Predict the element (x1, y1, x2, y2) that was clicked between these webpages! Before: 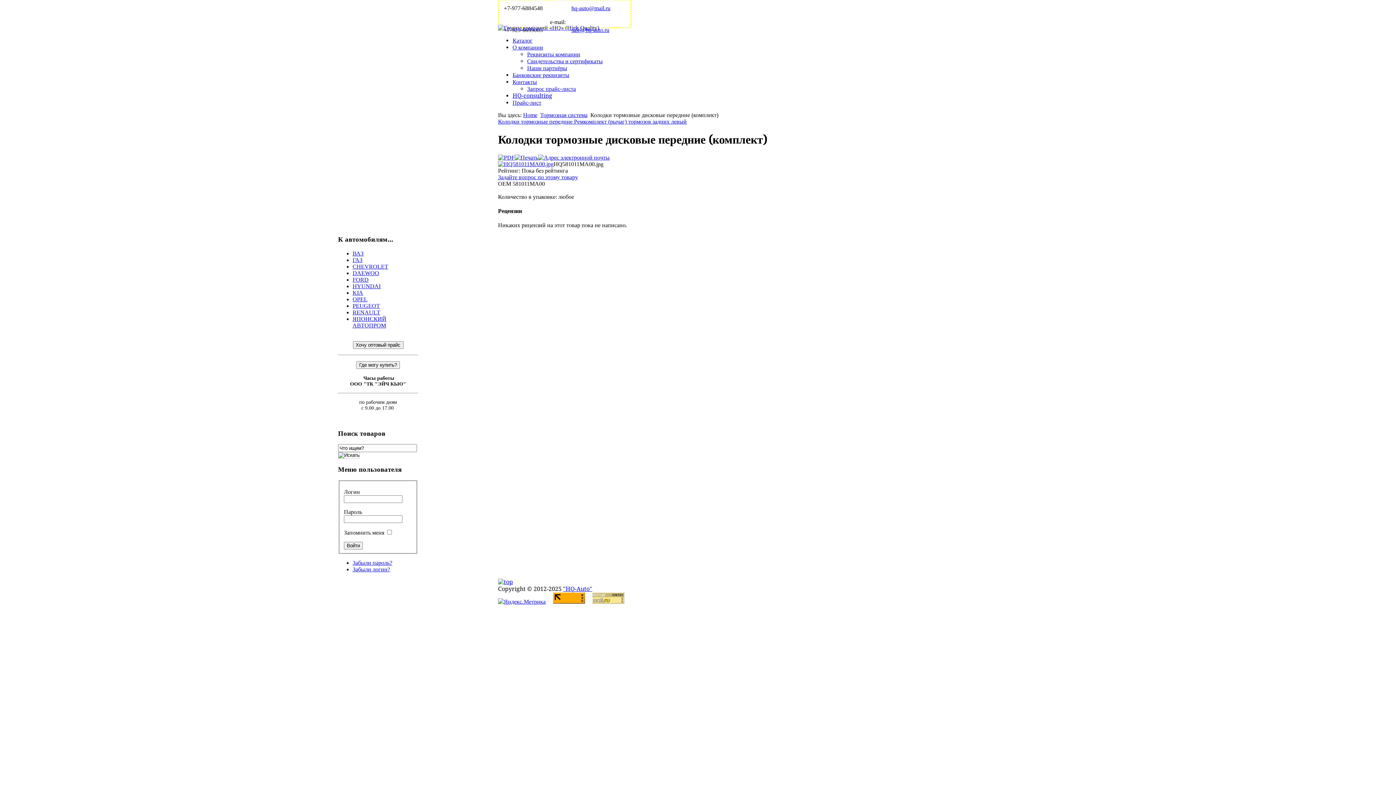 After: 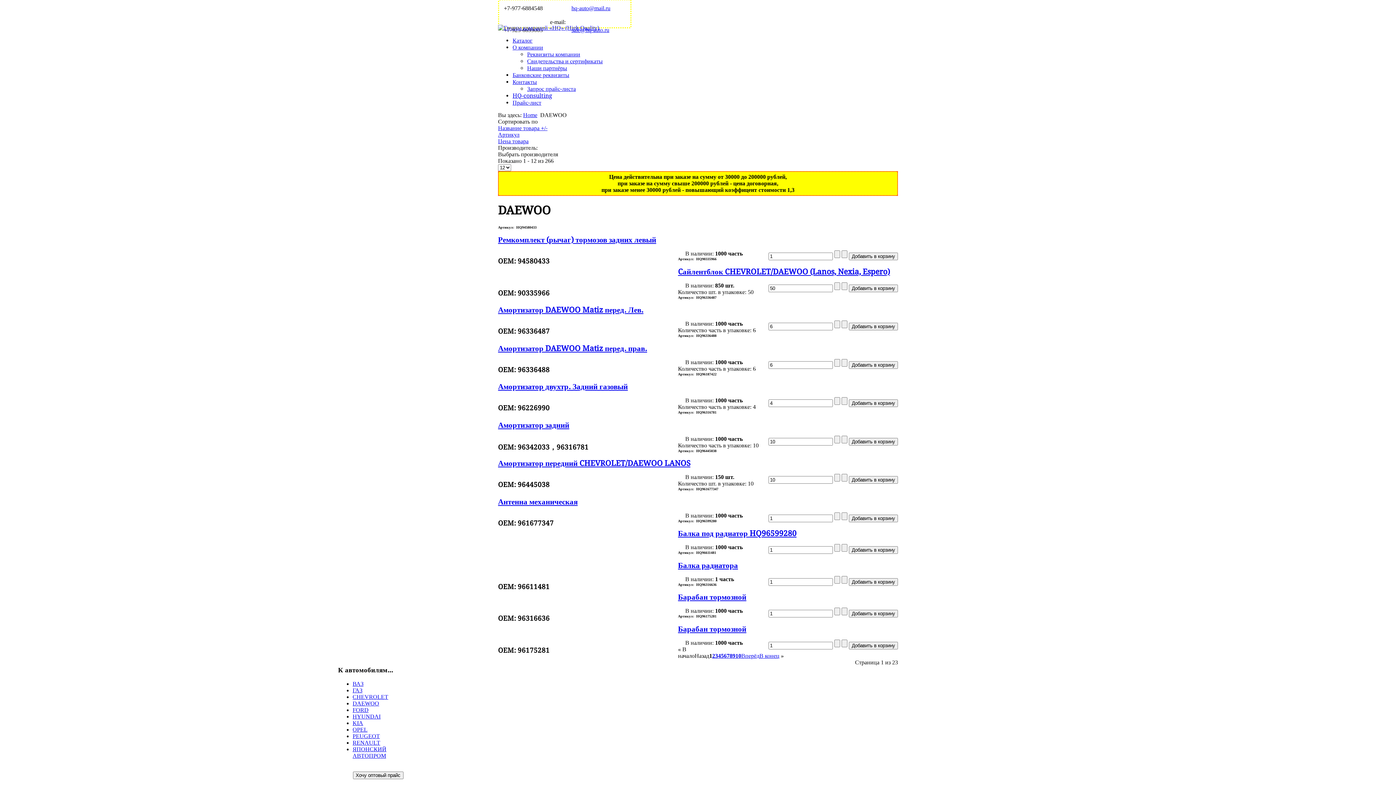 Action: bbox: (352, 270, 379, 276) label: DAEWOO